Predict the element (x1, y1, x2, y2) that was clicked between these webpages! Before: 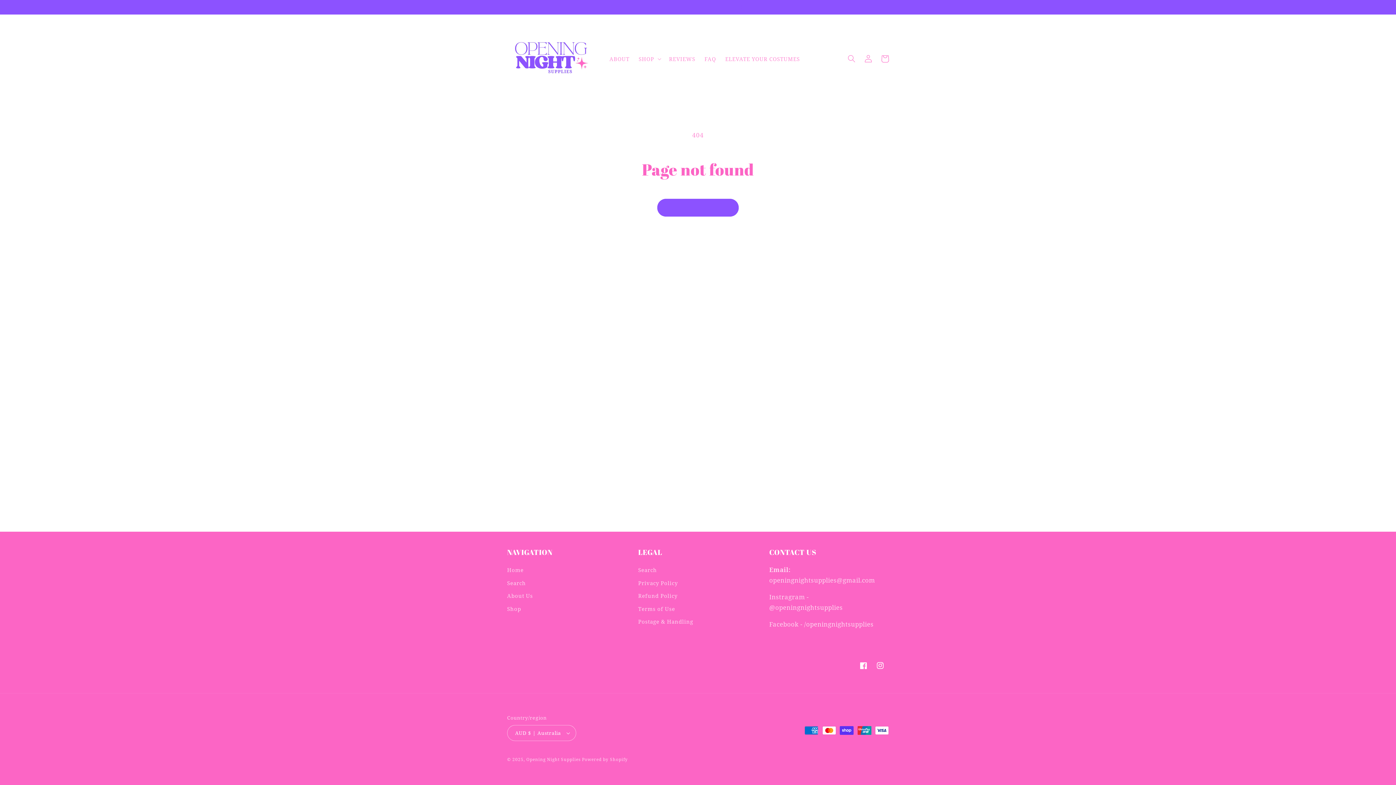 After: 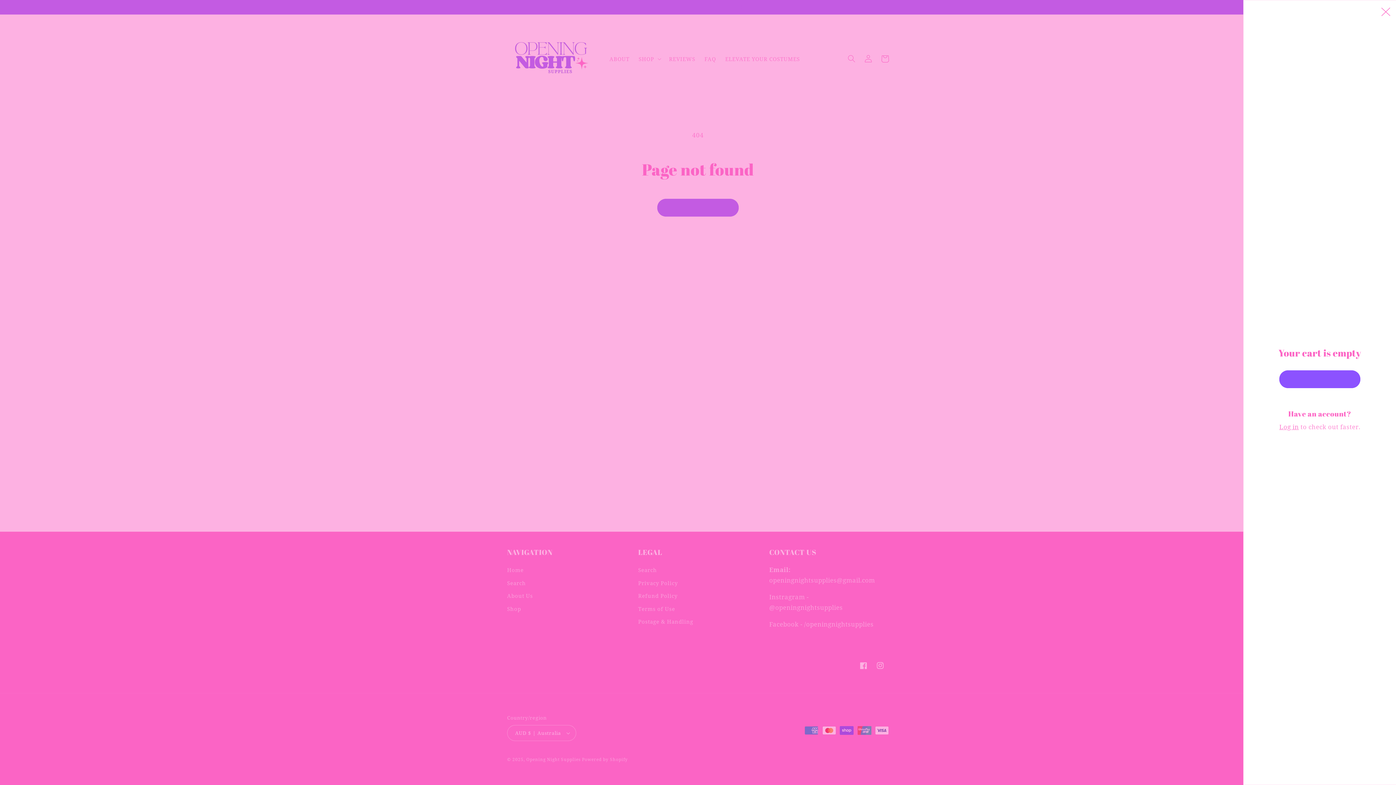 Action: bbox: (876, 50, 893, 67) label: Cart